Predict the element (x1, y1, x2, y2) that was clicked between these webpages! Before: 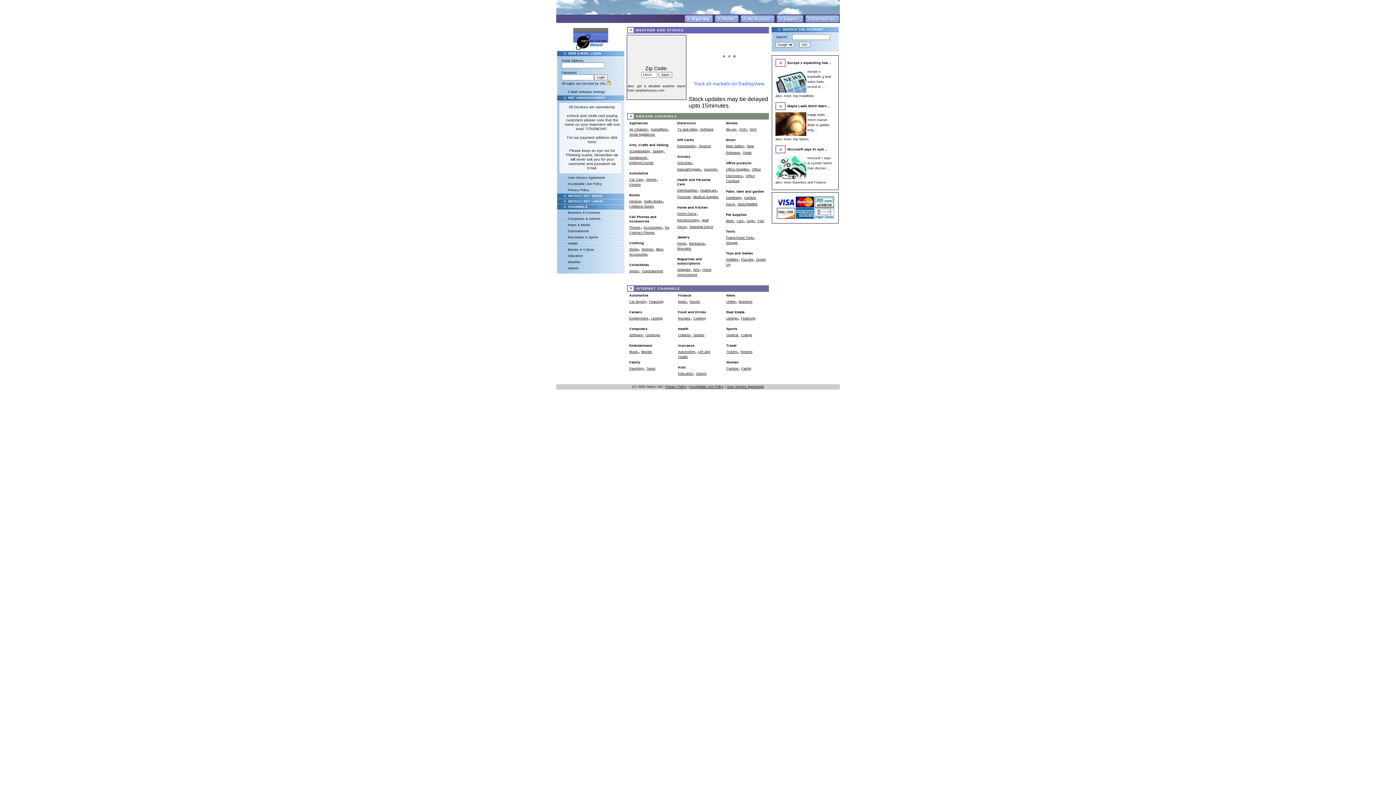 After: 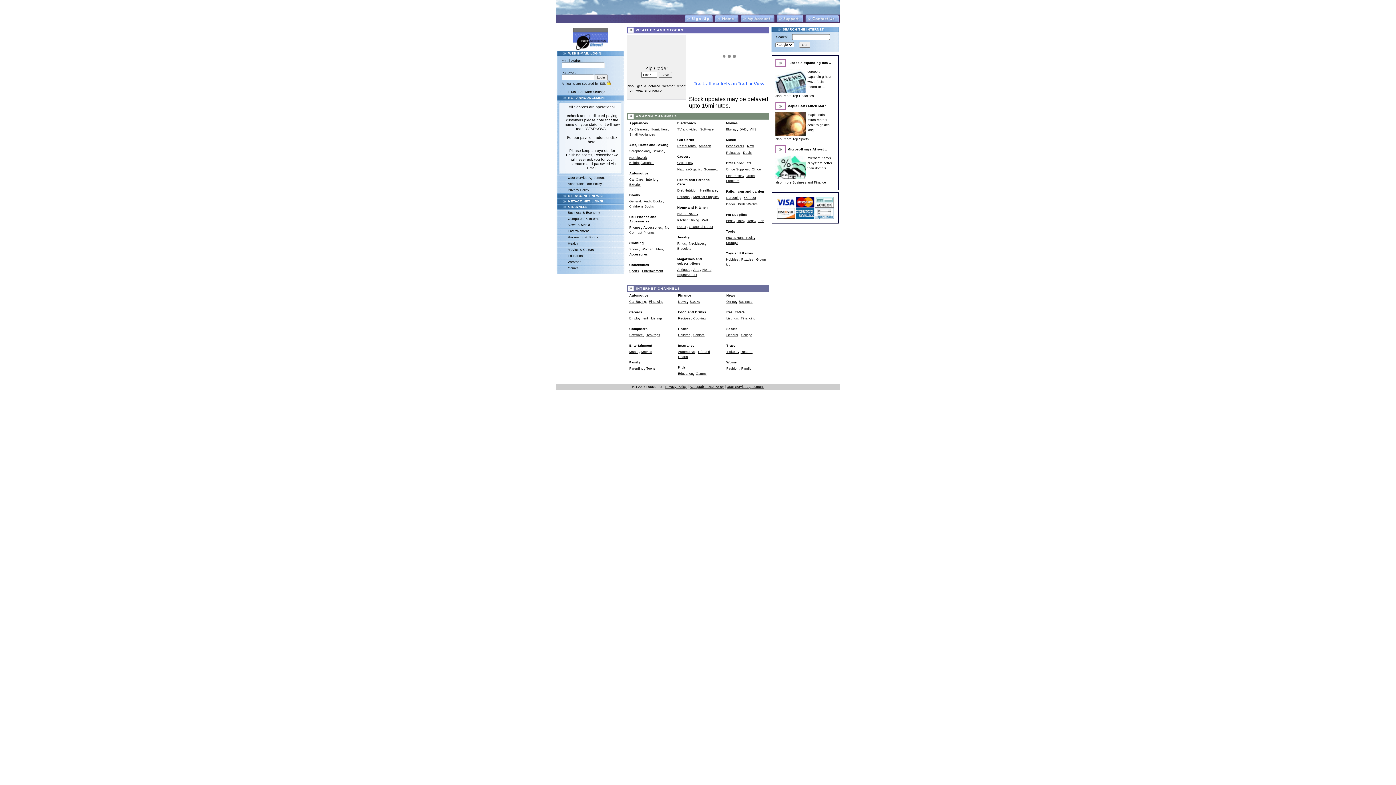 Action: label: Scrapbooking bbox: (629, 149, 649, 153)